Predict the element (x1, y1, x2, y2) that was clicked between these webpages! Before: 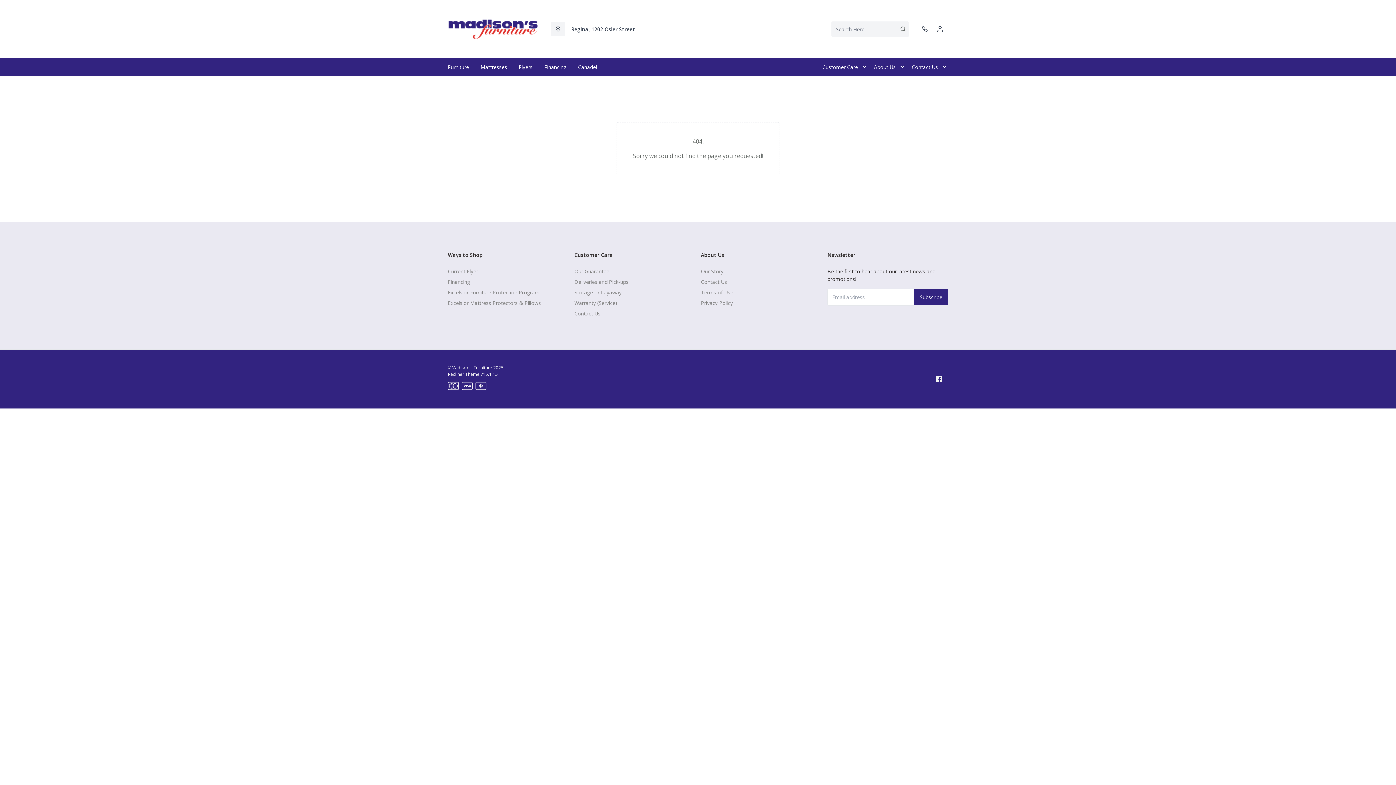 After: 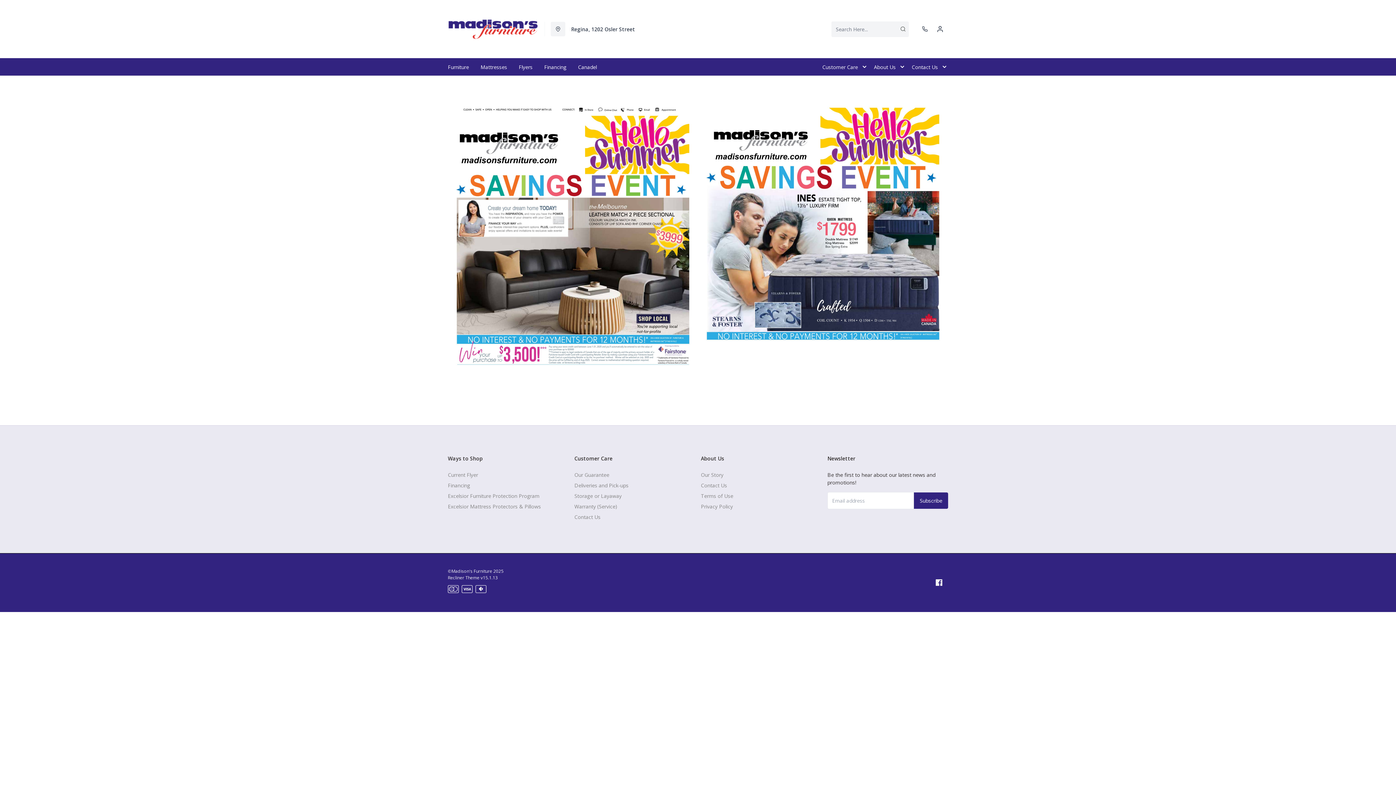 Action: label: Current Flyer bbox: (448, 265, 478, 277)